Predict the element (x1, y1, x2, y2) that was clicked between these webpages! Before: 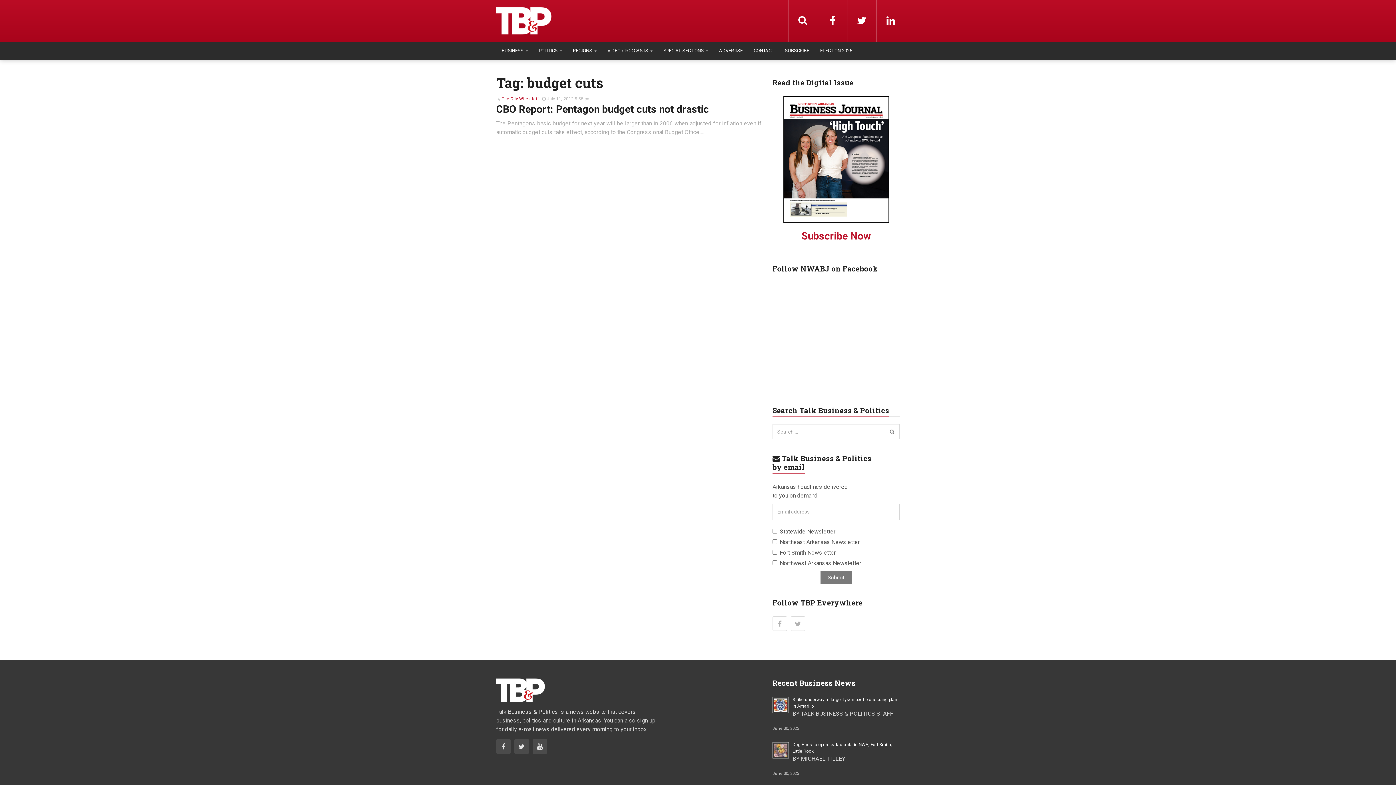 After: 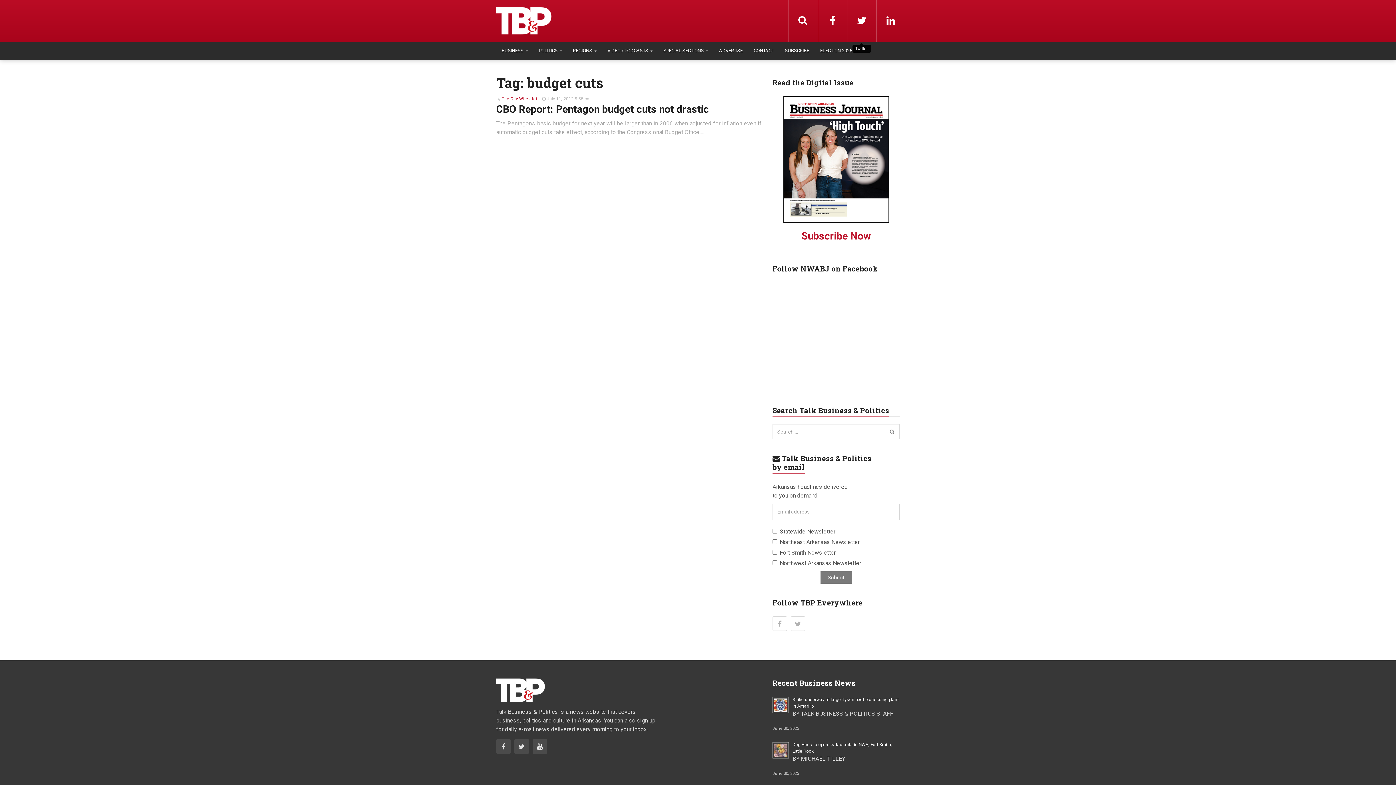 Action: bbox: (847, 0, 876, 41)